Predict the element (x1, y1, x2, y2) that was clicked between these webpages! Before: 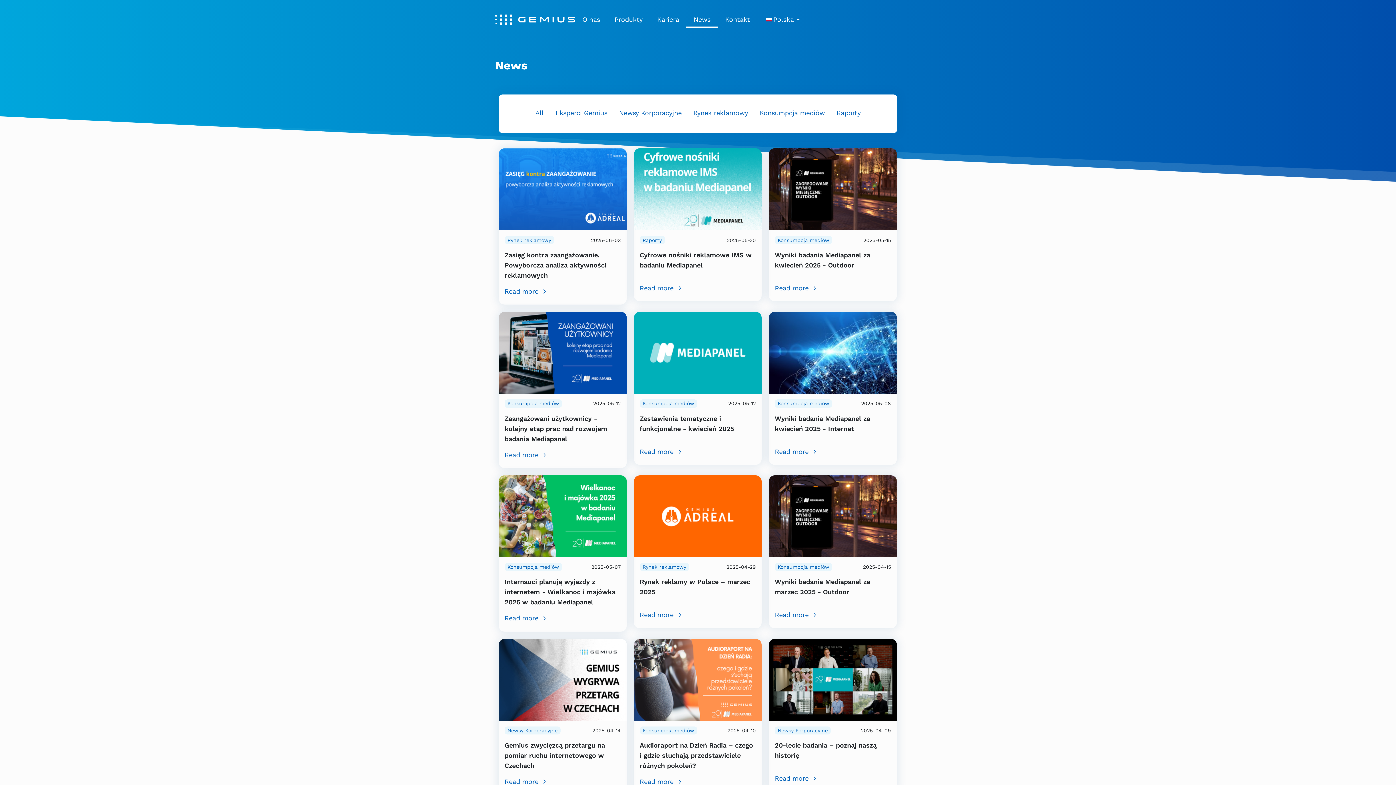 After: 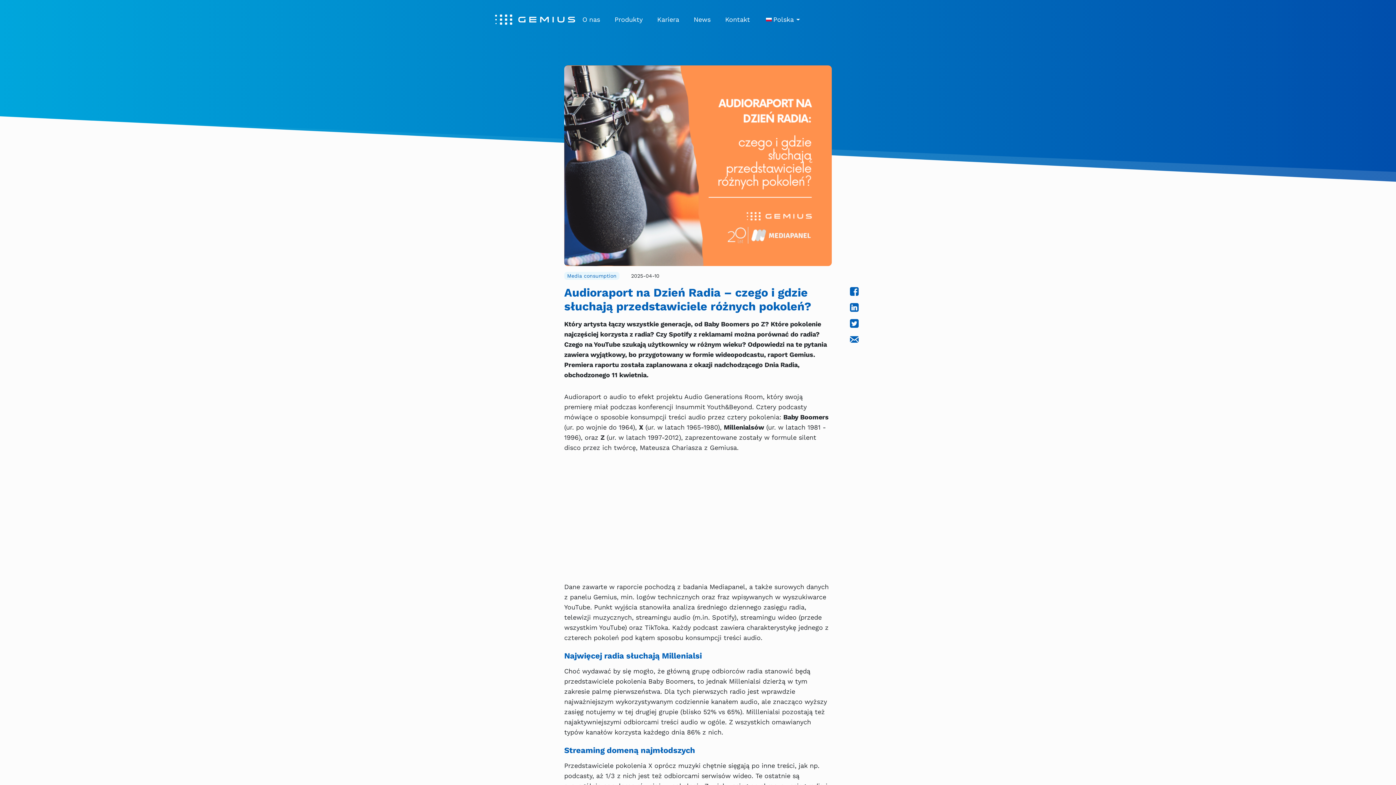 Action: label: Read more bbox: (639, 777, 756, 787)